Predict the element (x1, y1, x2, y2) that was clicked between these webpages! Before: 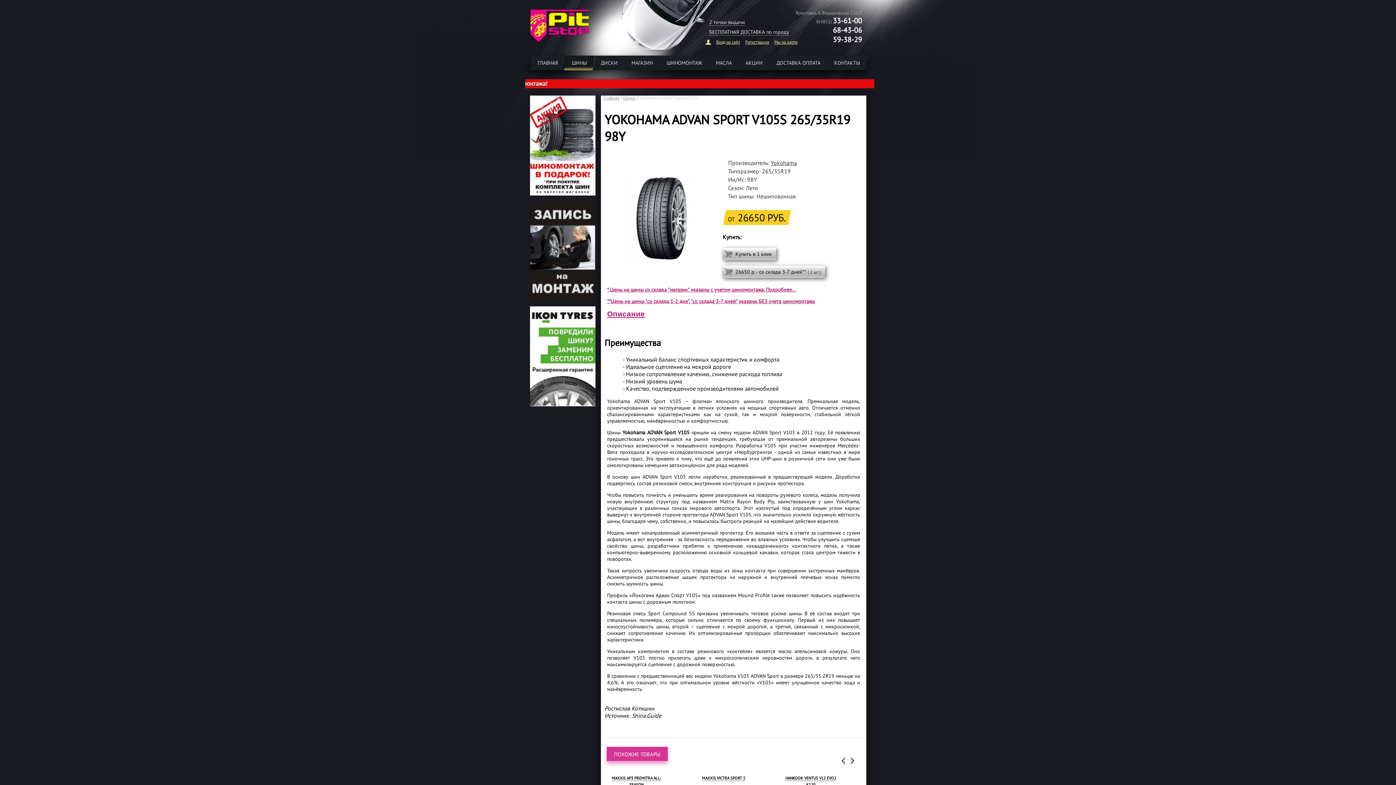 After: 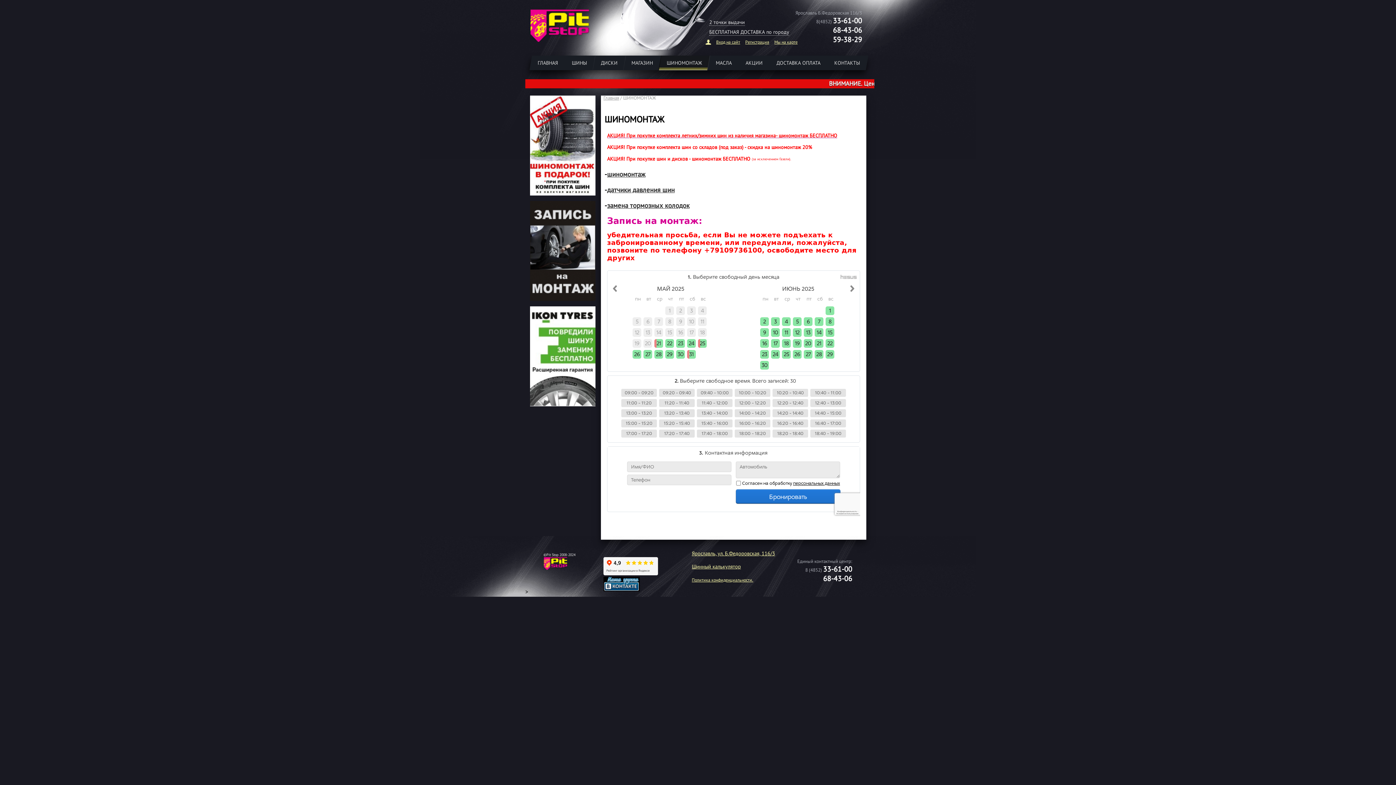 Action: label: ШИНОМОНТАЖ bbox: (658, 55, 710, 70)